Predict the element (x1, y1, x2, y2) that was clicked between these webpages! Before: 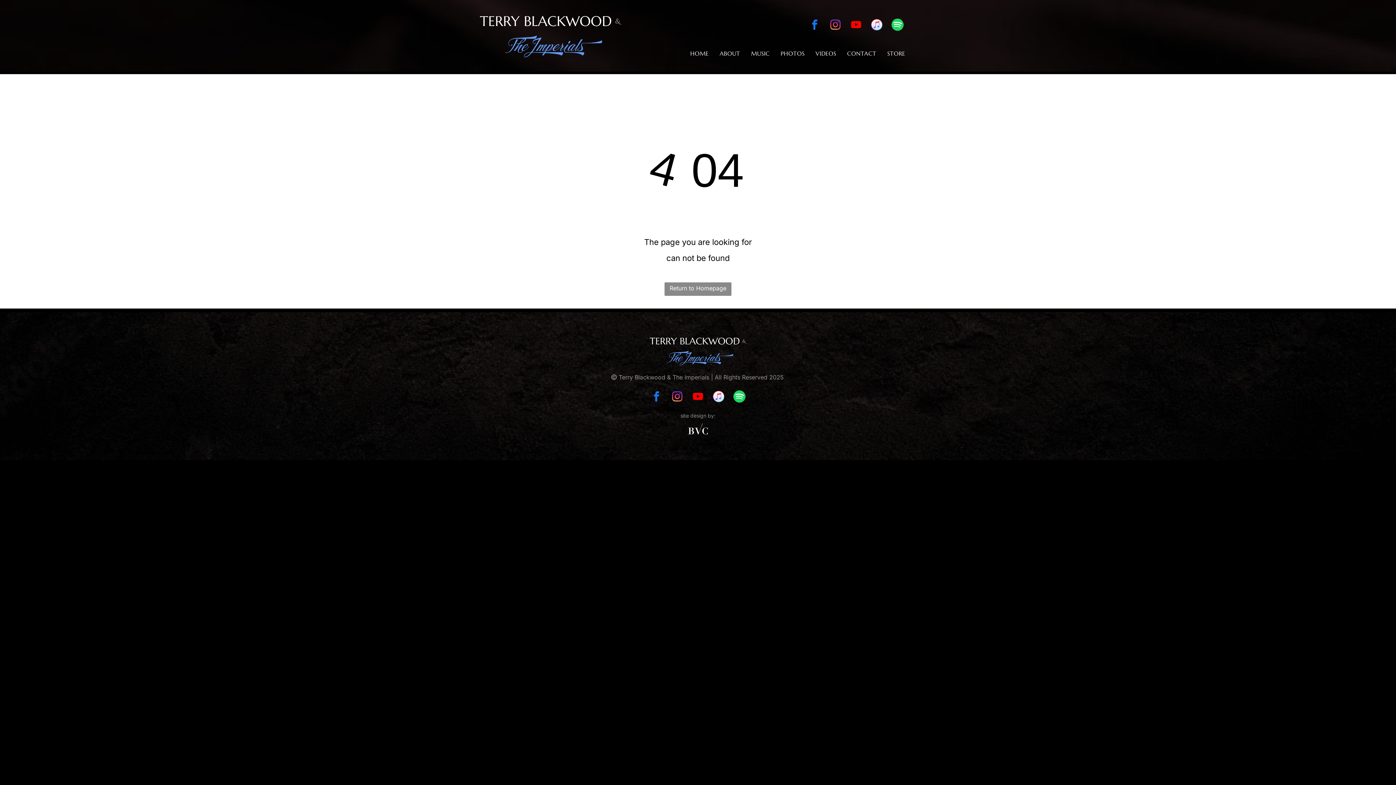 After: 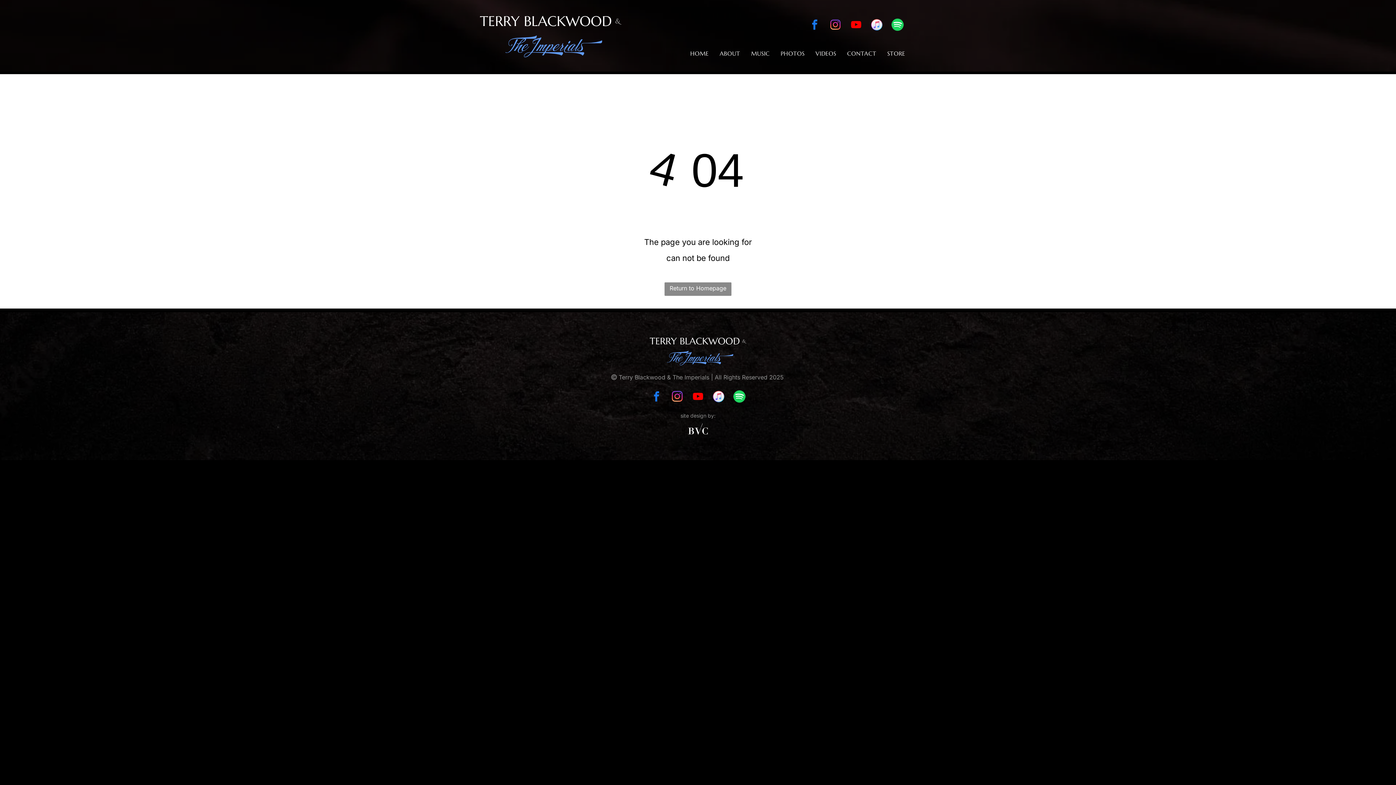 Action: bbox: (669, 389, 685, 406) label: instagram